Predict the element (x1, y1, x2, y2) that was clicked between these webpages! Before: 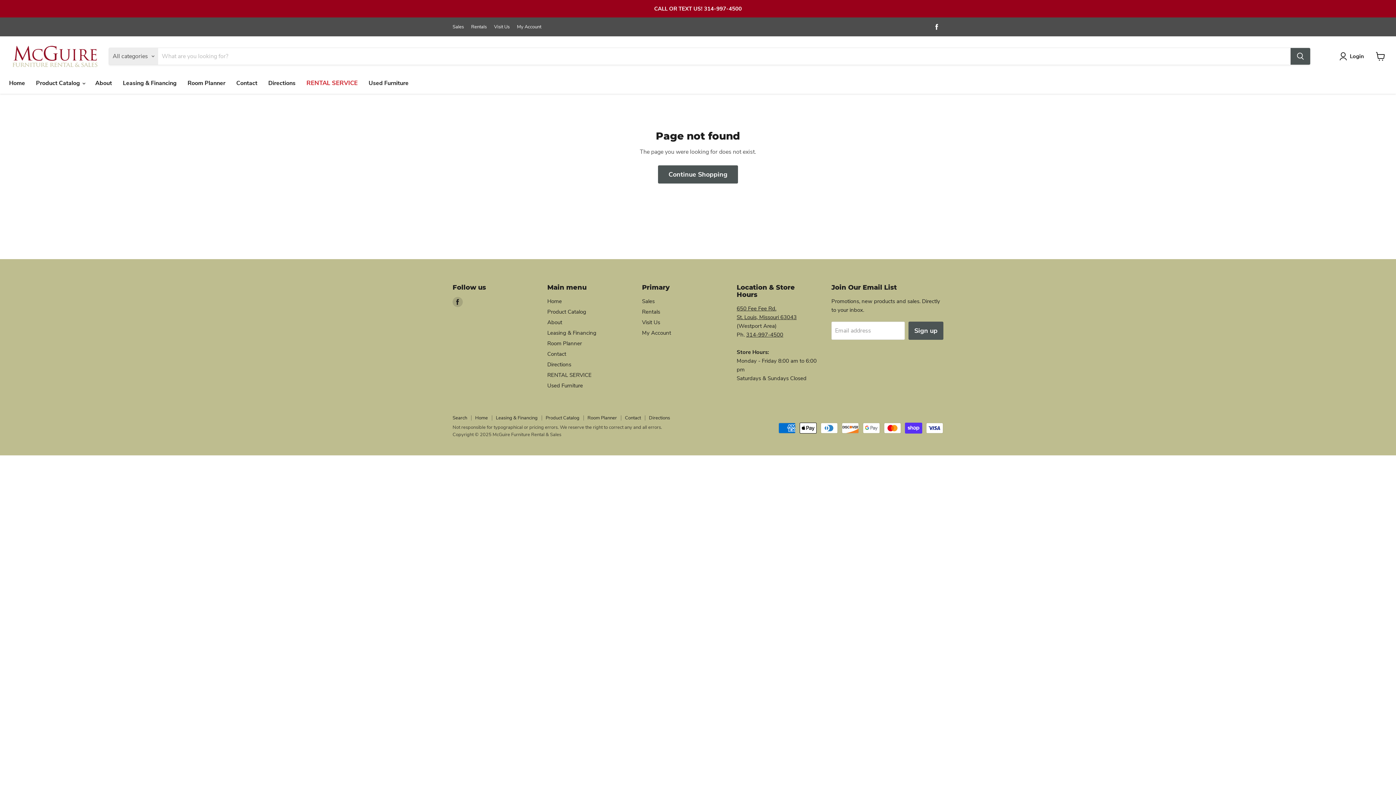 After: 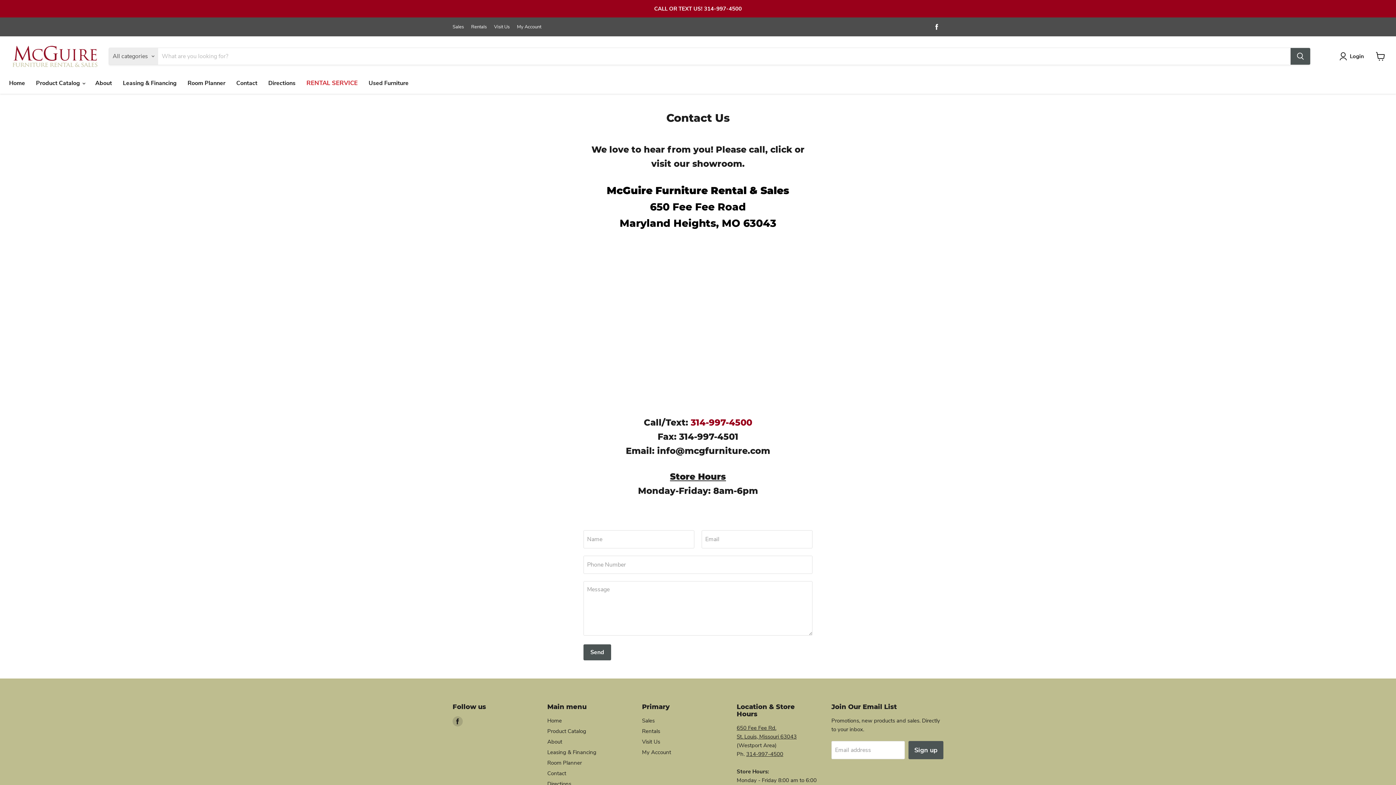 Action: label: Contact bbox: (625, 414, 641, 421)